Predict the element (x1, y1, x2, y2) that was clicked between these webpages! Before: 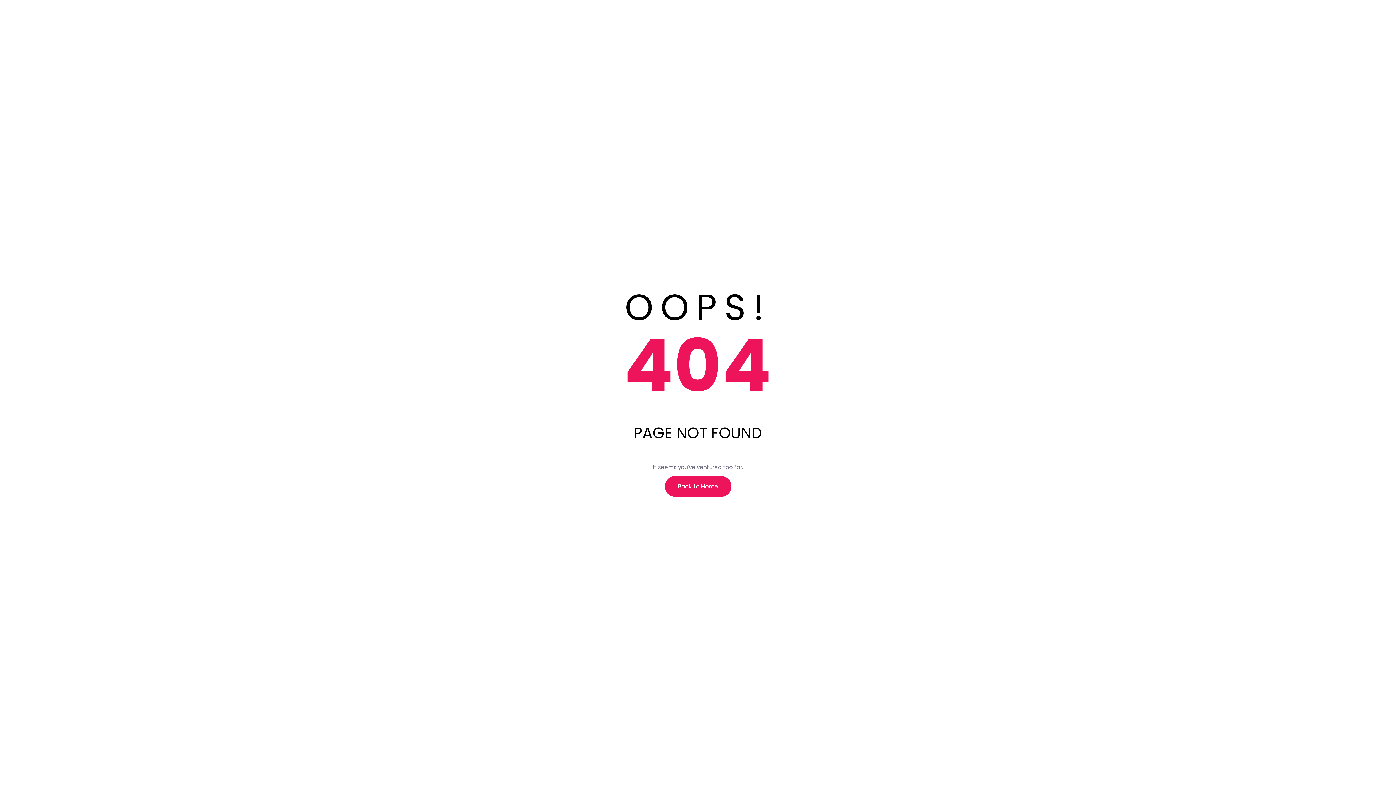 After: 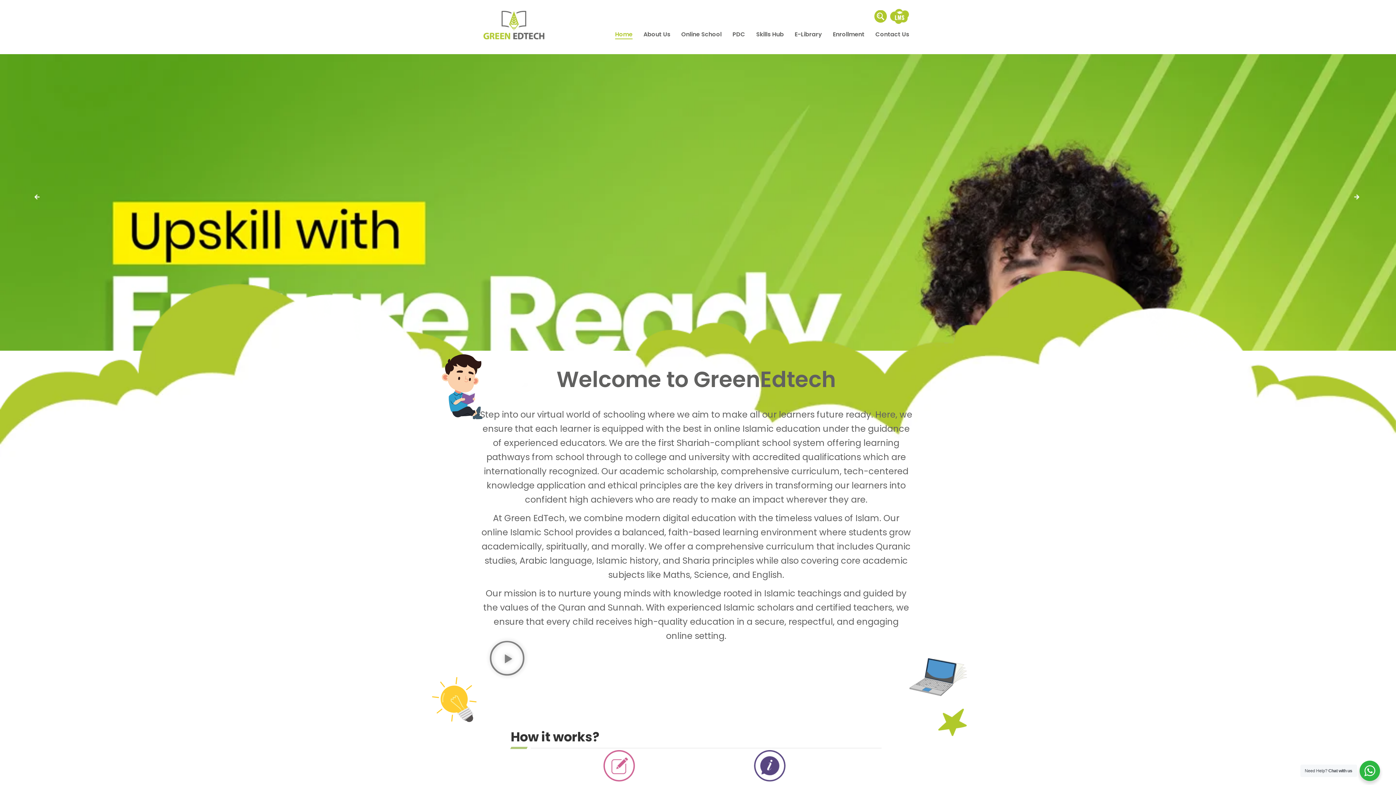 Action: bbox: (664, 476, 731, 497) label: Back to Home